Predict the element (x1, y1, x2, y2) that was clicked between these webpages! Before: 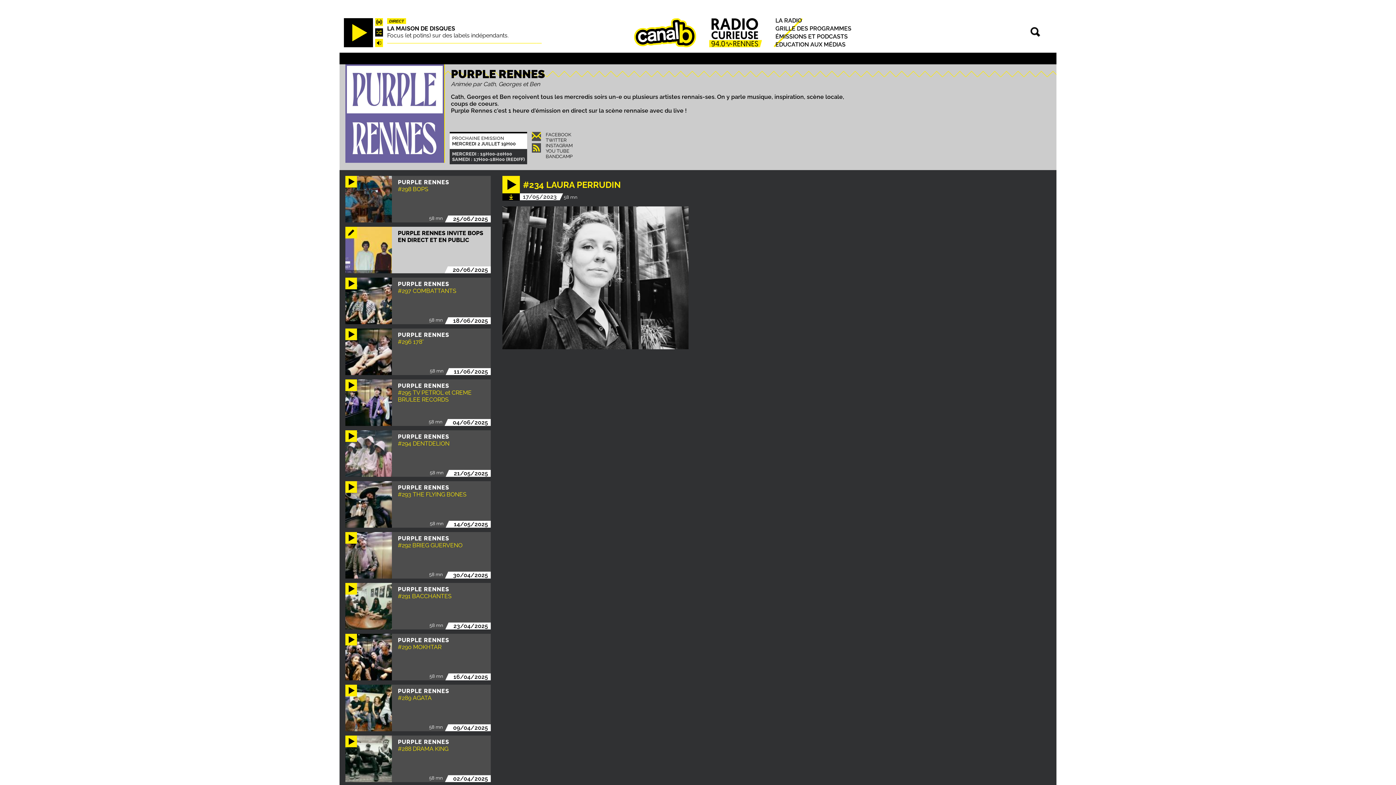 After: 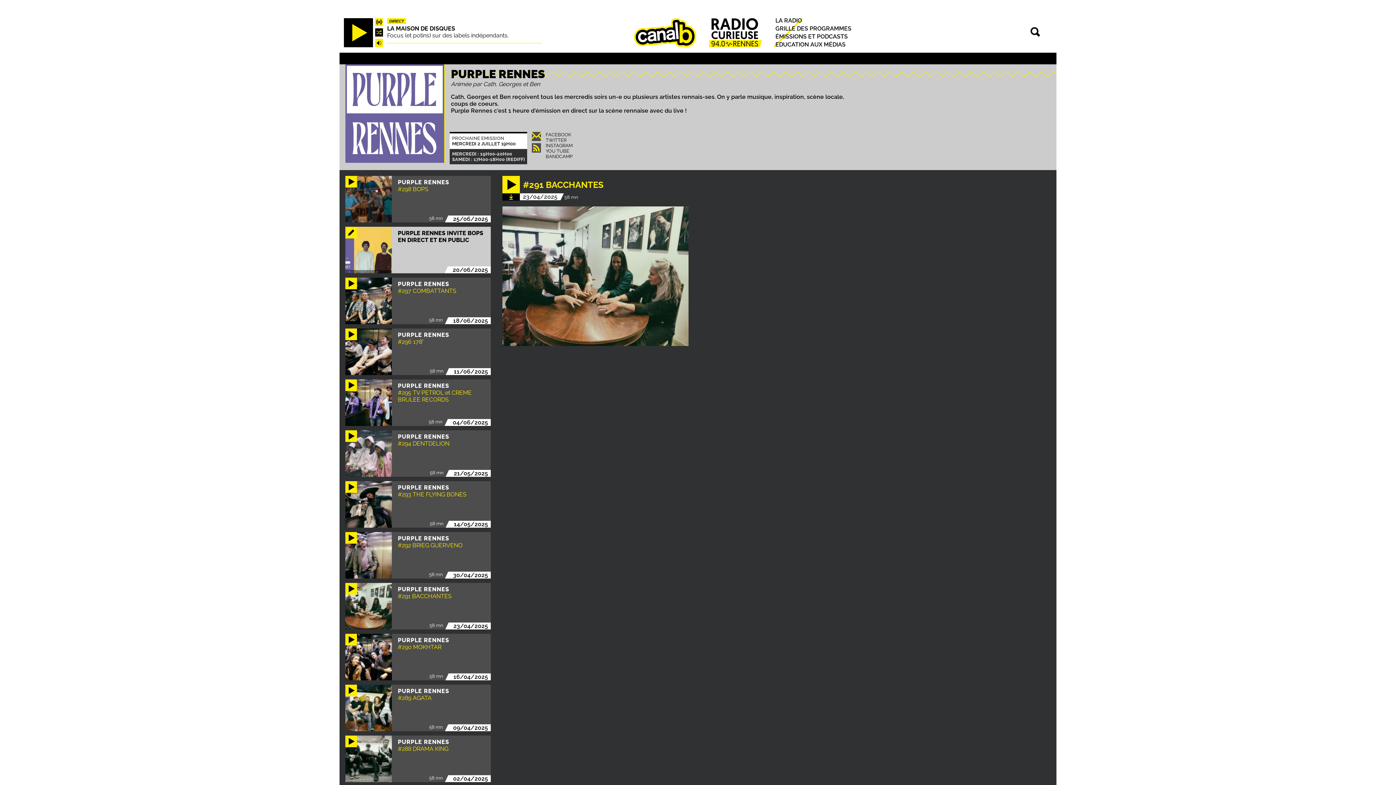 Action: bbox: (397, 586, 491, 629) label: PURPLE RENNES
#291 BACCHANTES
58 mn
 
23/04/2025